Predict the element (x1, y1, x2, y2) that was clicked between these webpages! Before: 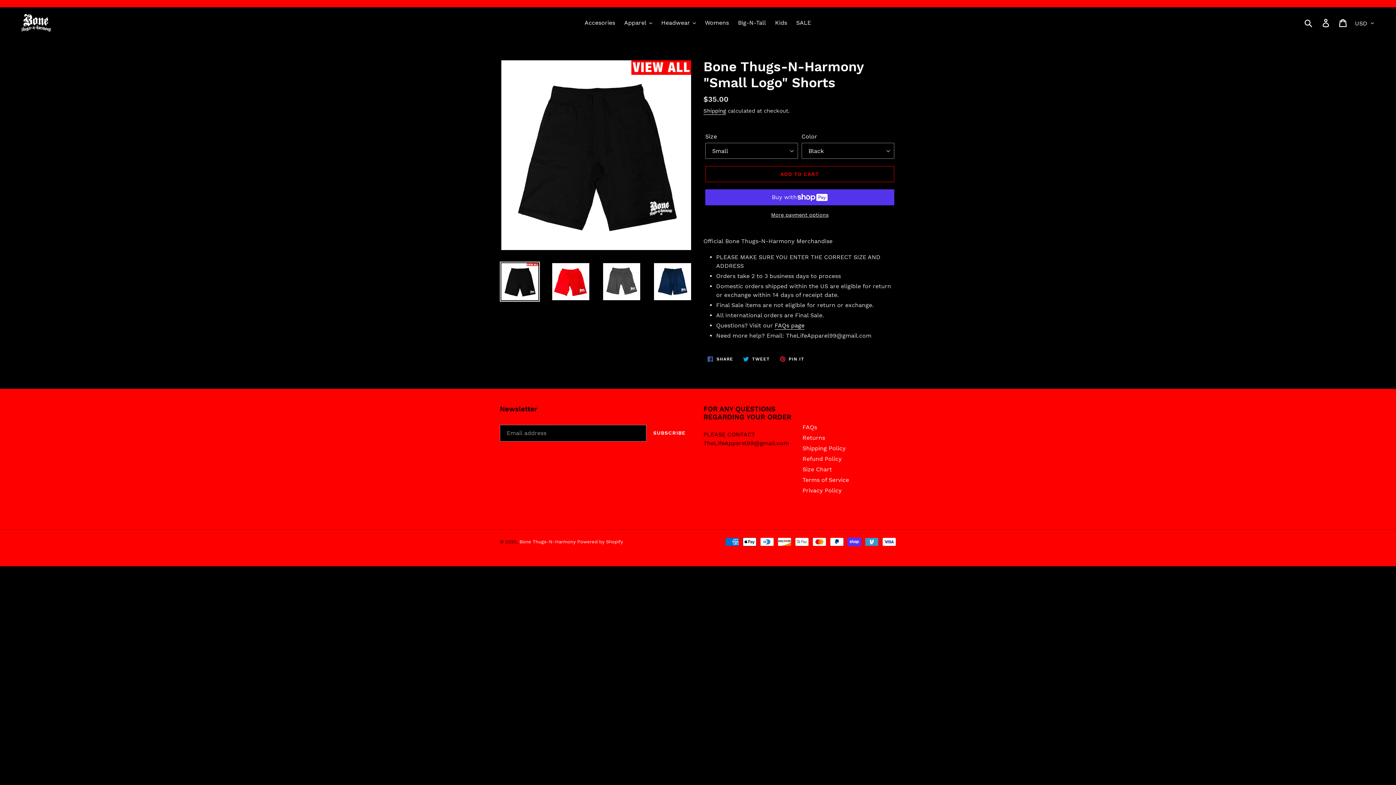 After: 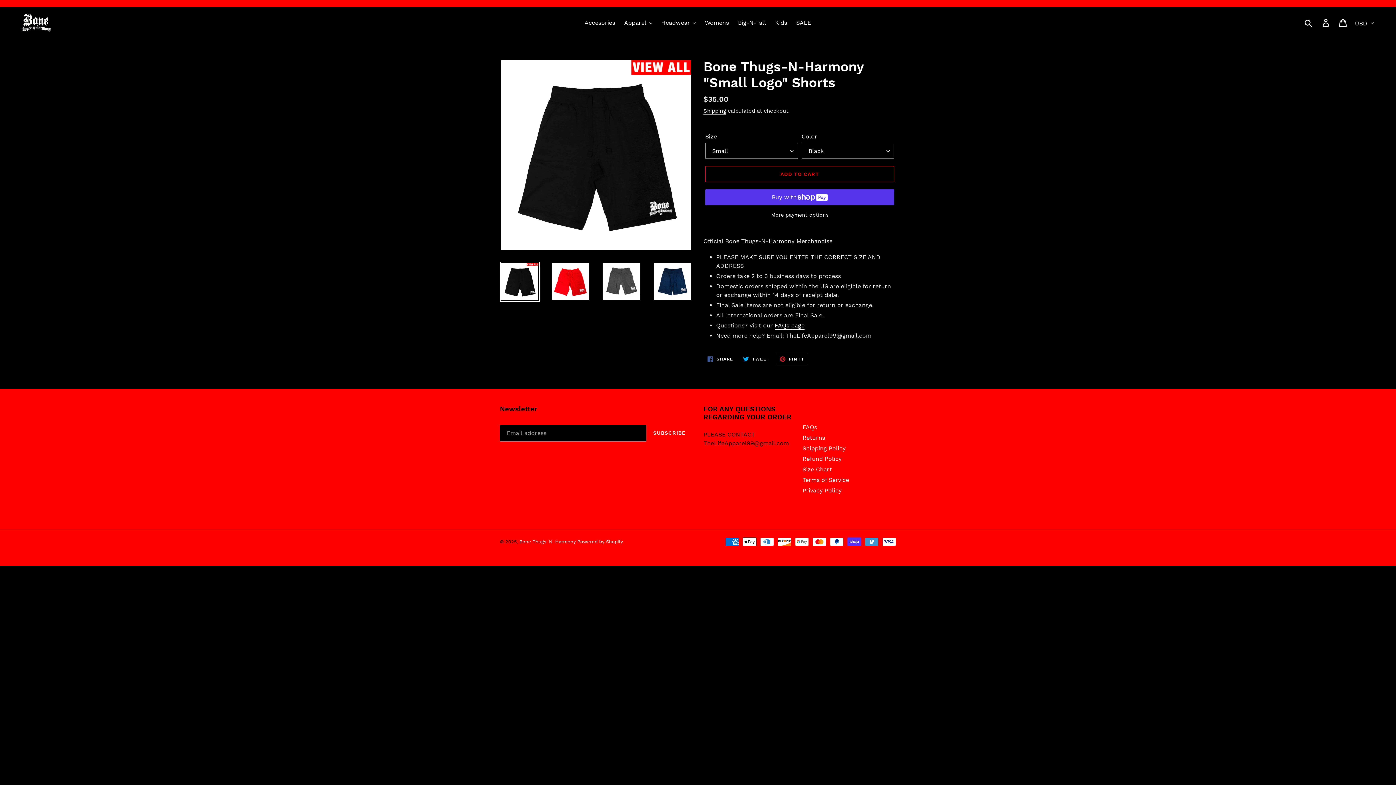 Action: bbox: (775, 353, 808, 365) label:  PIN IT
PIN ON PINTEREST